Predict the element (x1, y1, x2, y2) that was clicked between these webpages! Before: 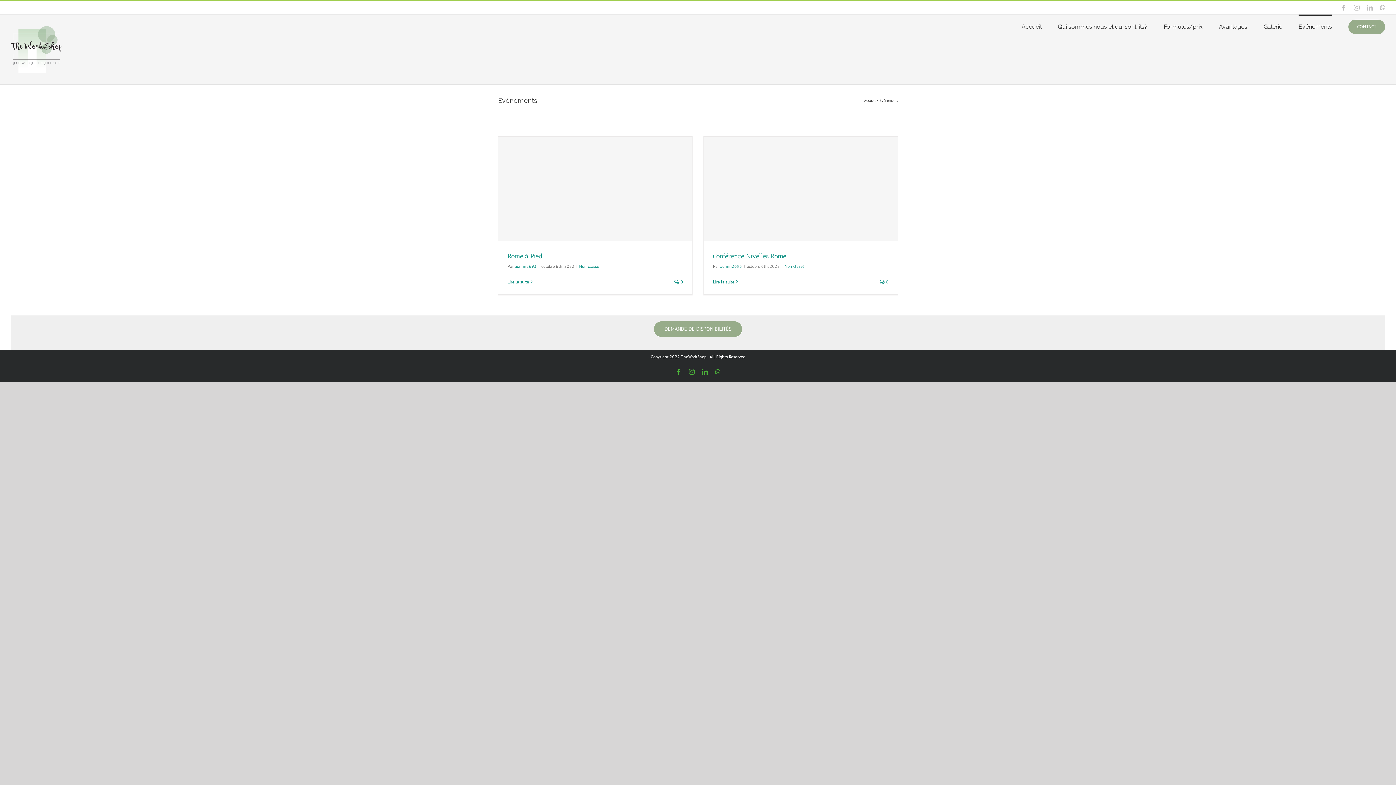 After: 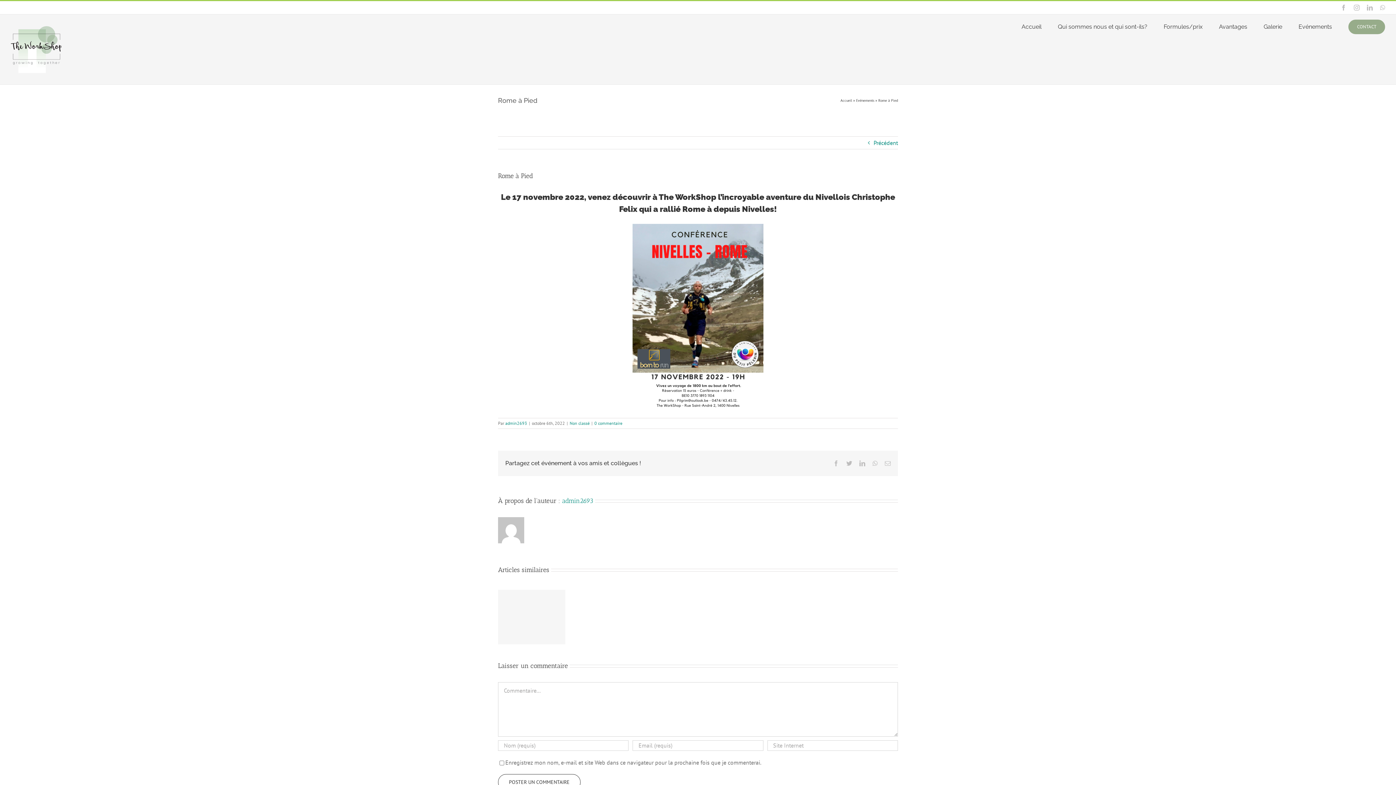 Action: label: En savoir plus sur Rome à Pied bbox: (507, 279, 529, 284)